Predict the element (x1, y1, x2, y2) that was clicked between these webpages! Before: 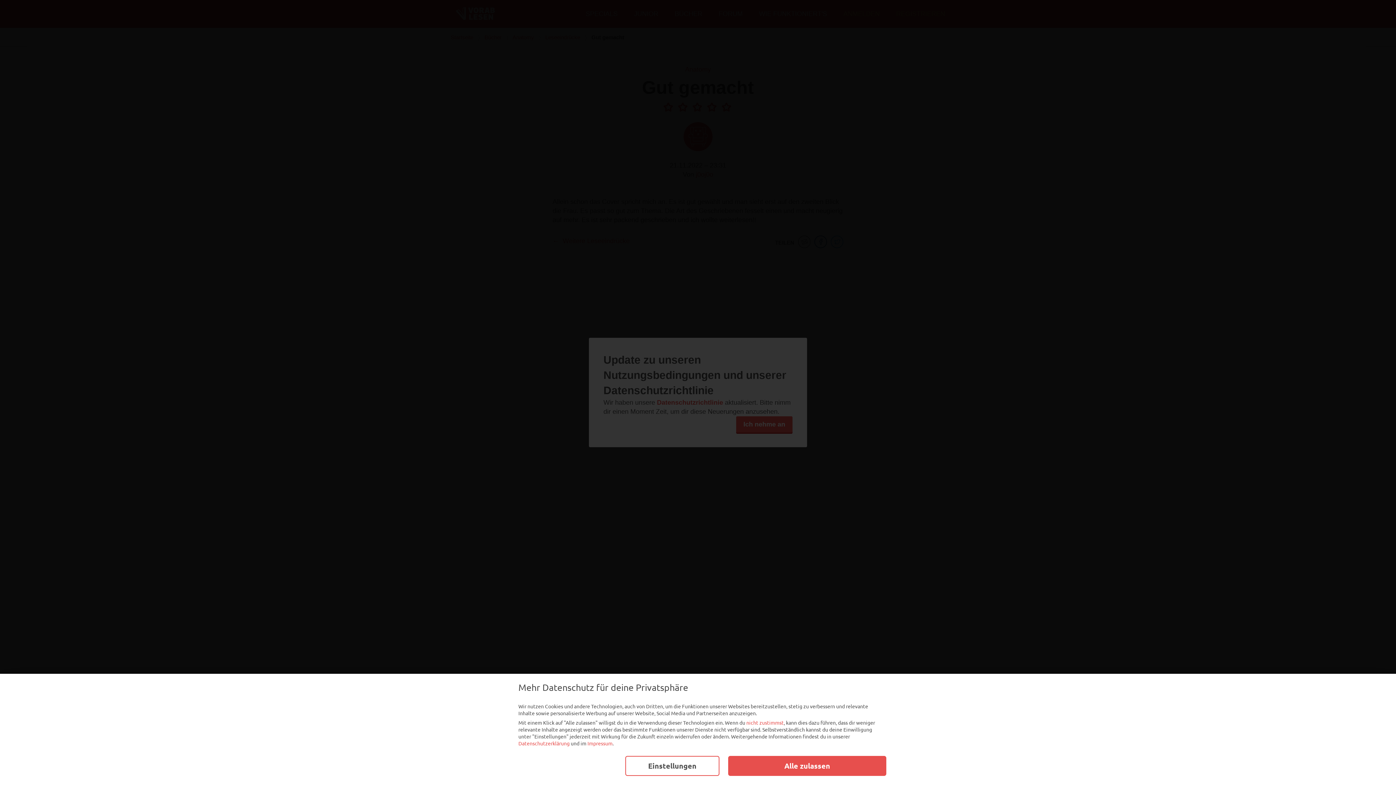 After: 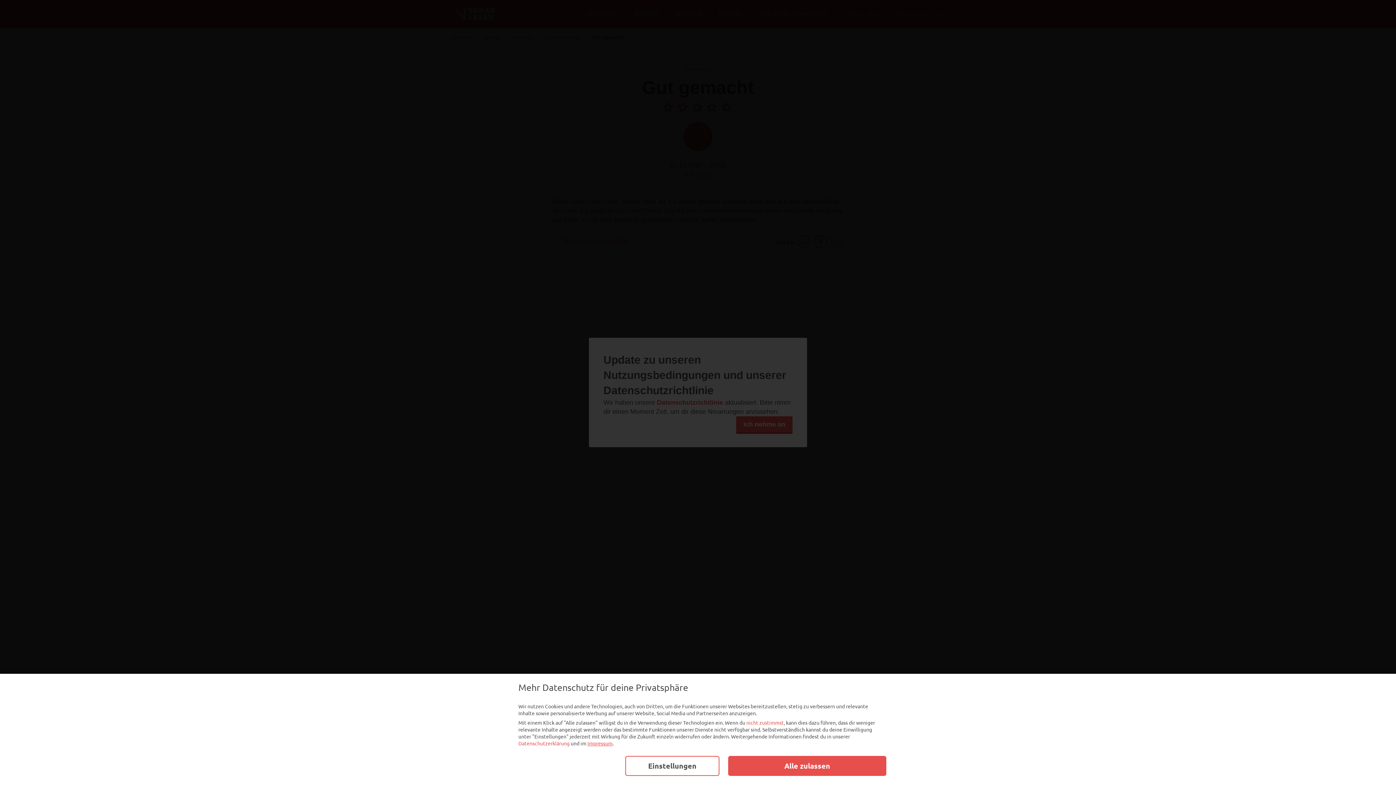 Action: label: Impressum bbox: (587, 740, 612, 747)